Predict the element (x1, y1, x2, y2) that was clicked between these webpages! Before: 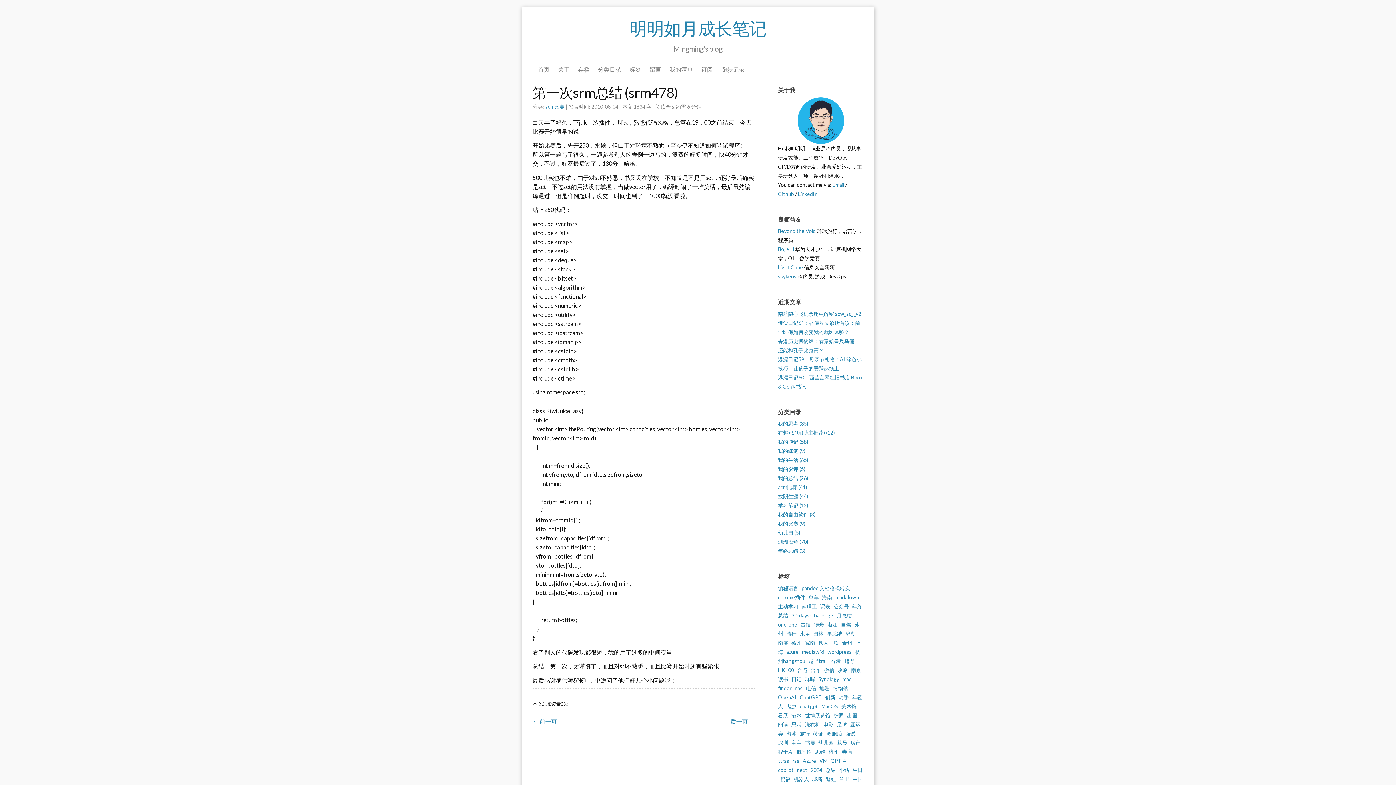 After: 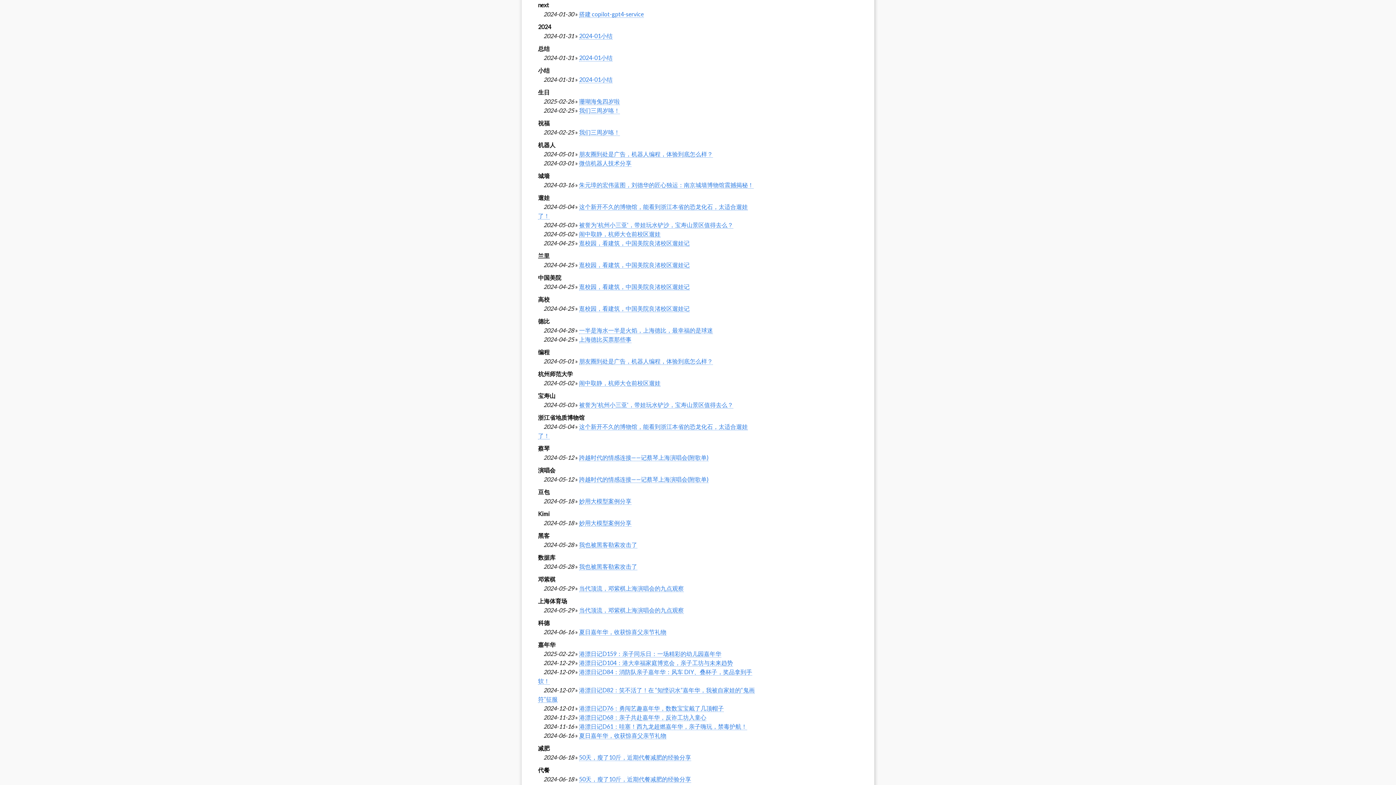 Action: bbox: (797, 767, 807, 773) label: next